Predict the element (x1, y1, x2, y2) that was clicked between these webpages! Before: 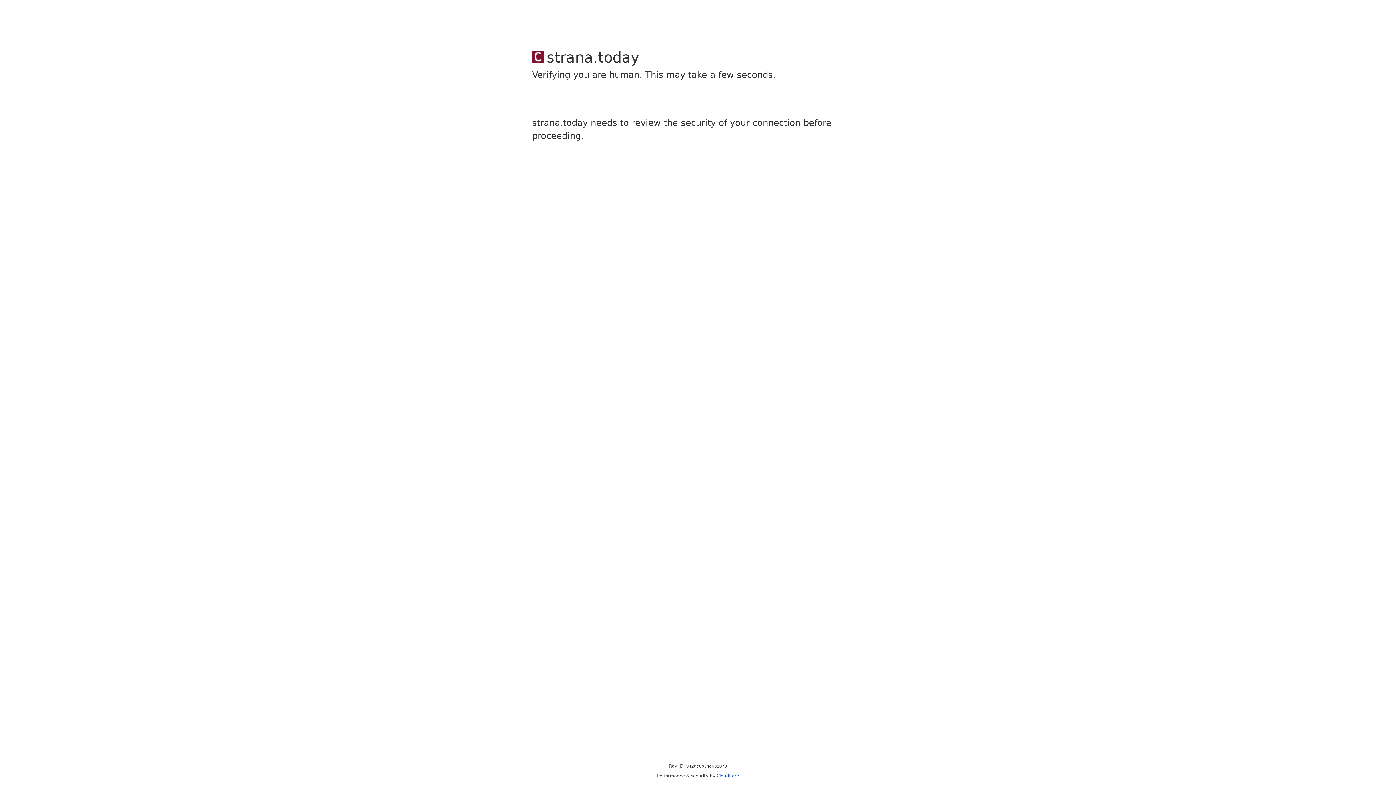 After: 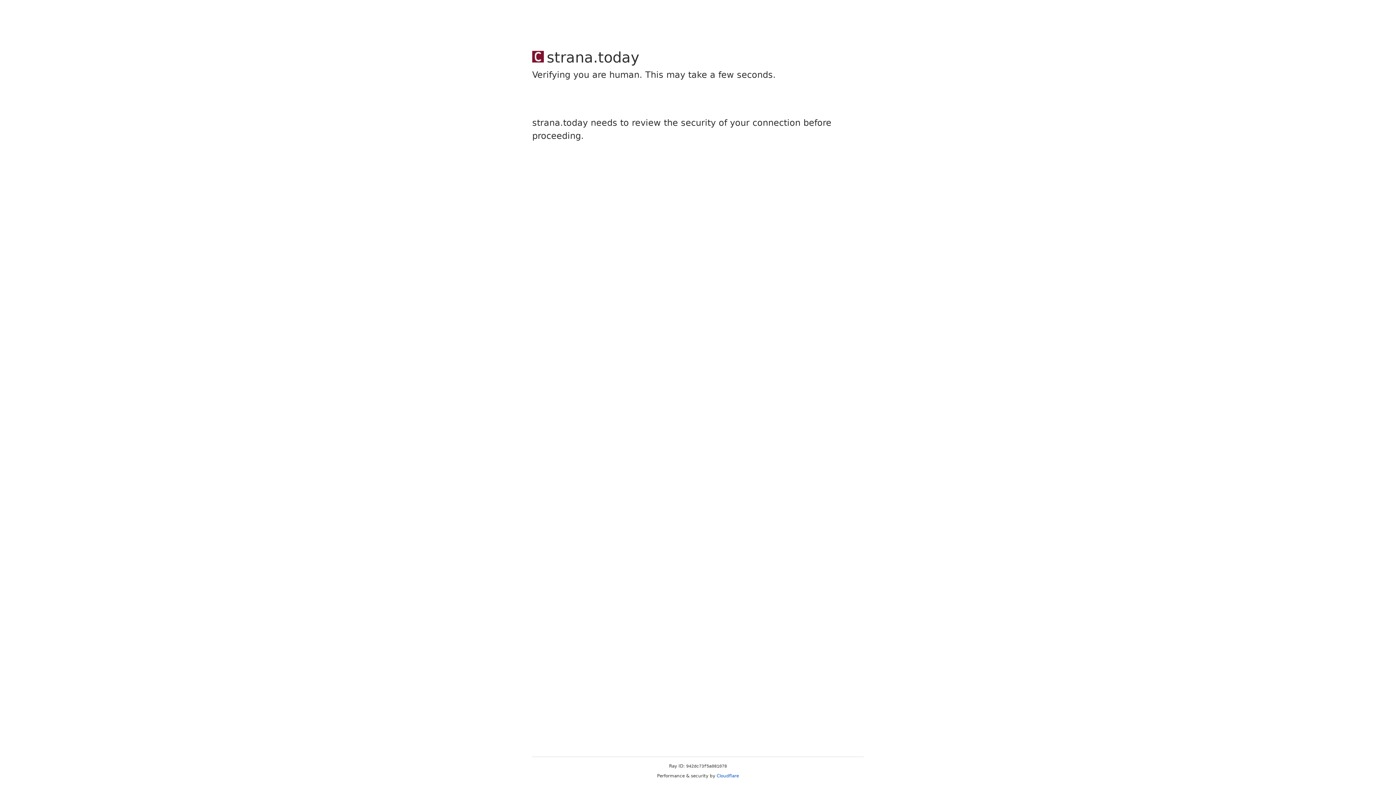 Action: bbox: (716, 773, 739, 778) label: Cloudflare